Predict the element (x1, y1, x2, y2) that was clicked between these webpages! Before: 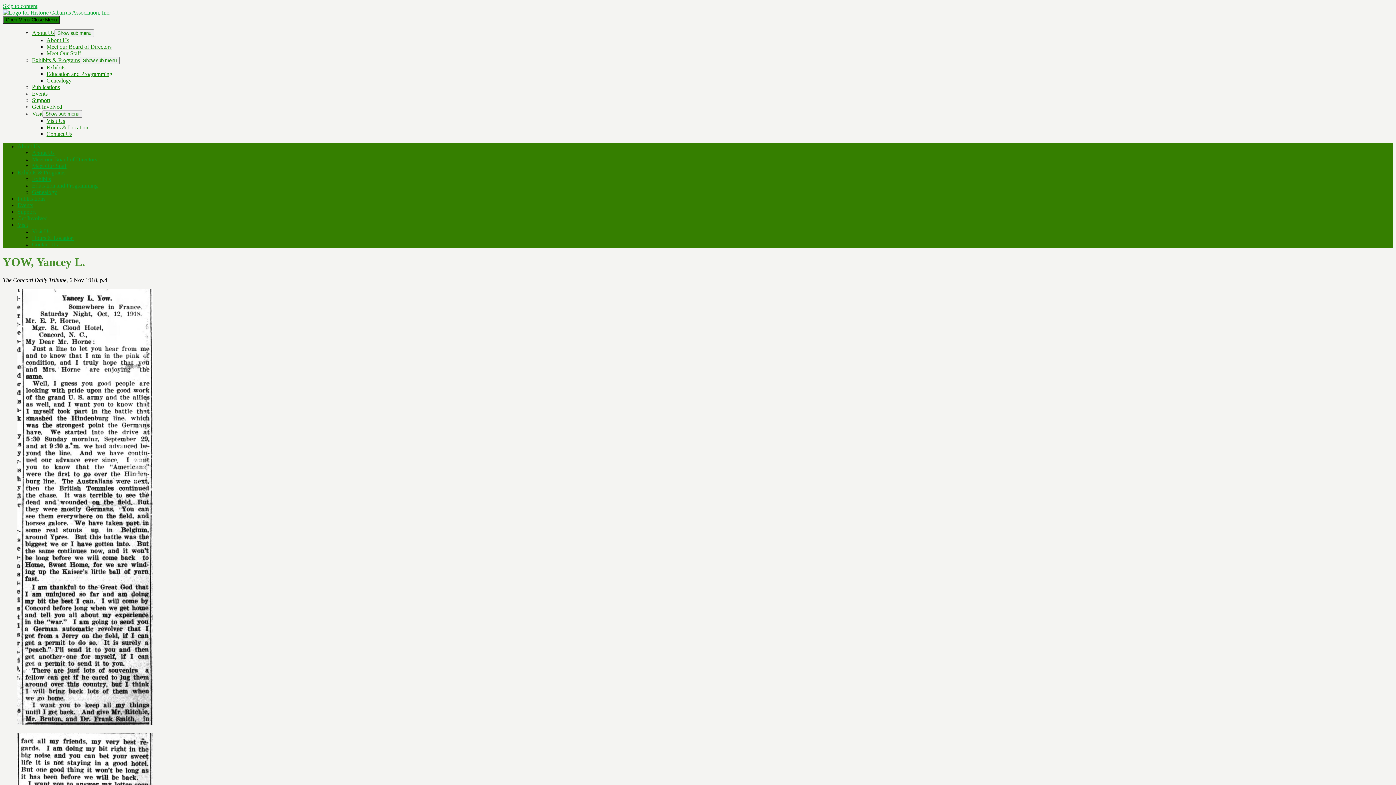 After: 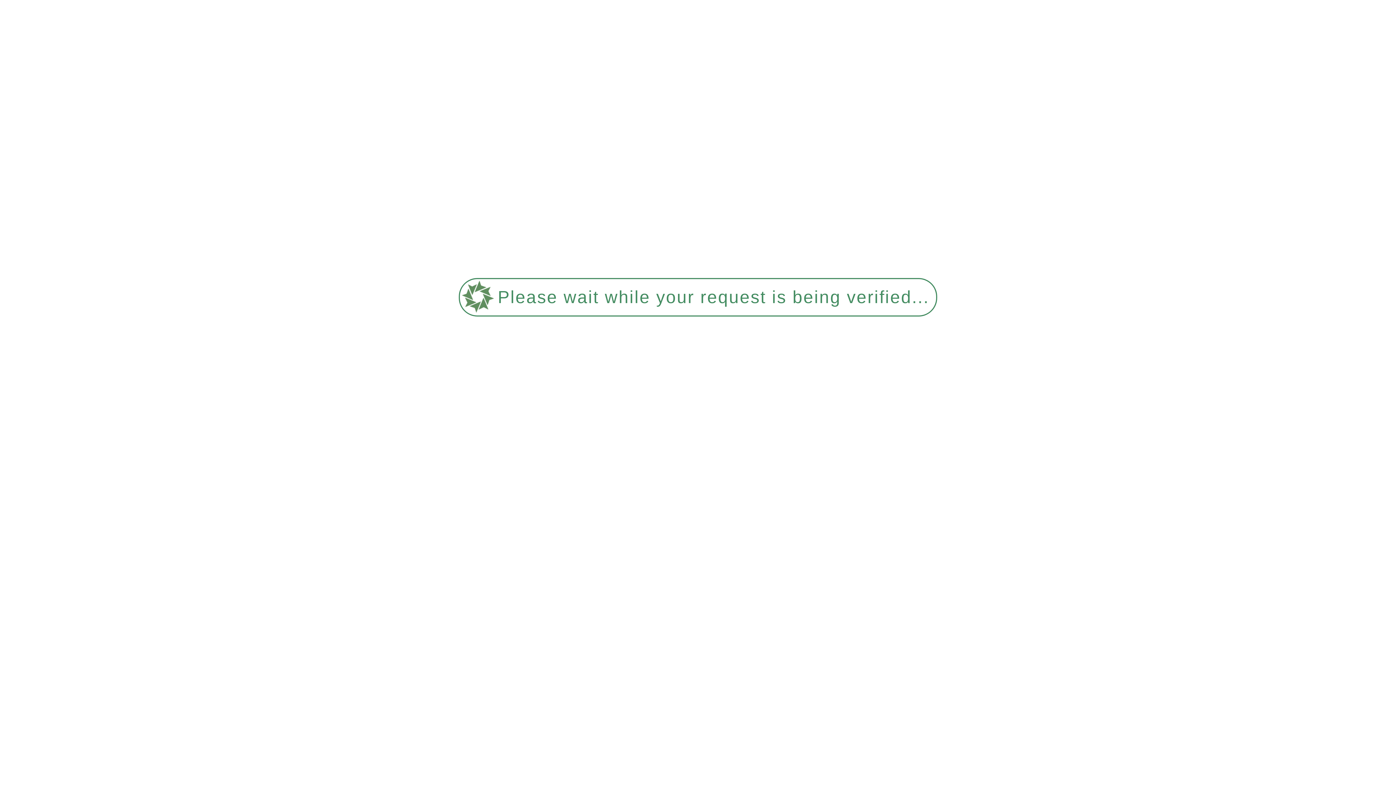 Action: label: Genealogy bbox: (32, 189, 57, 195)